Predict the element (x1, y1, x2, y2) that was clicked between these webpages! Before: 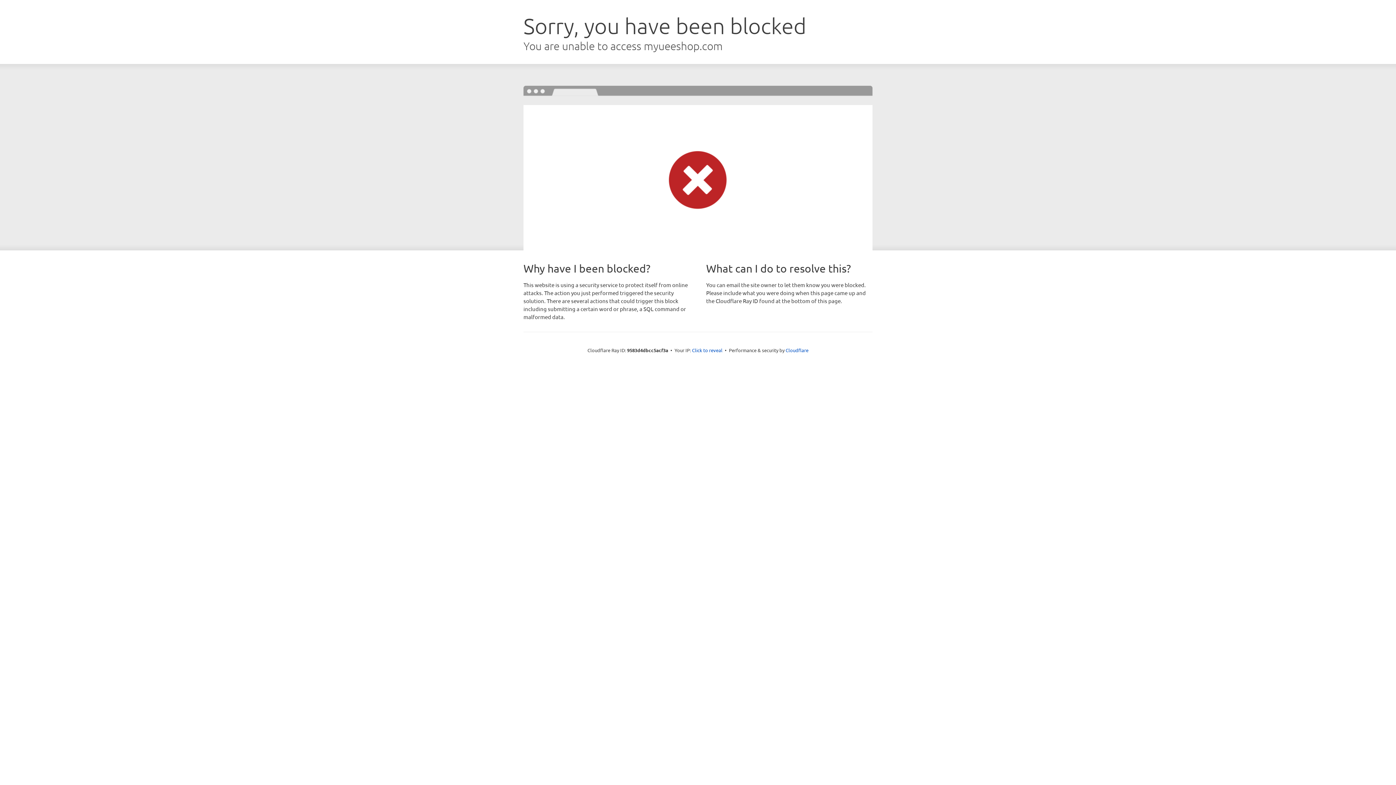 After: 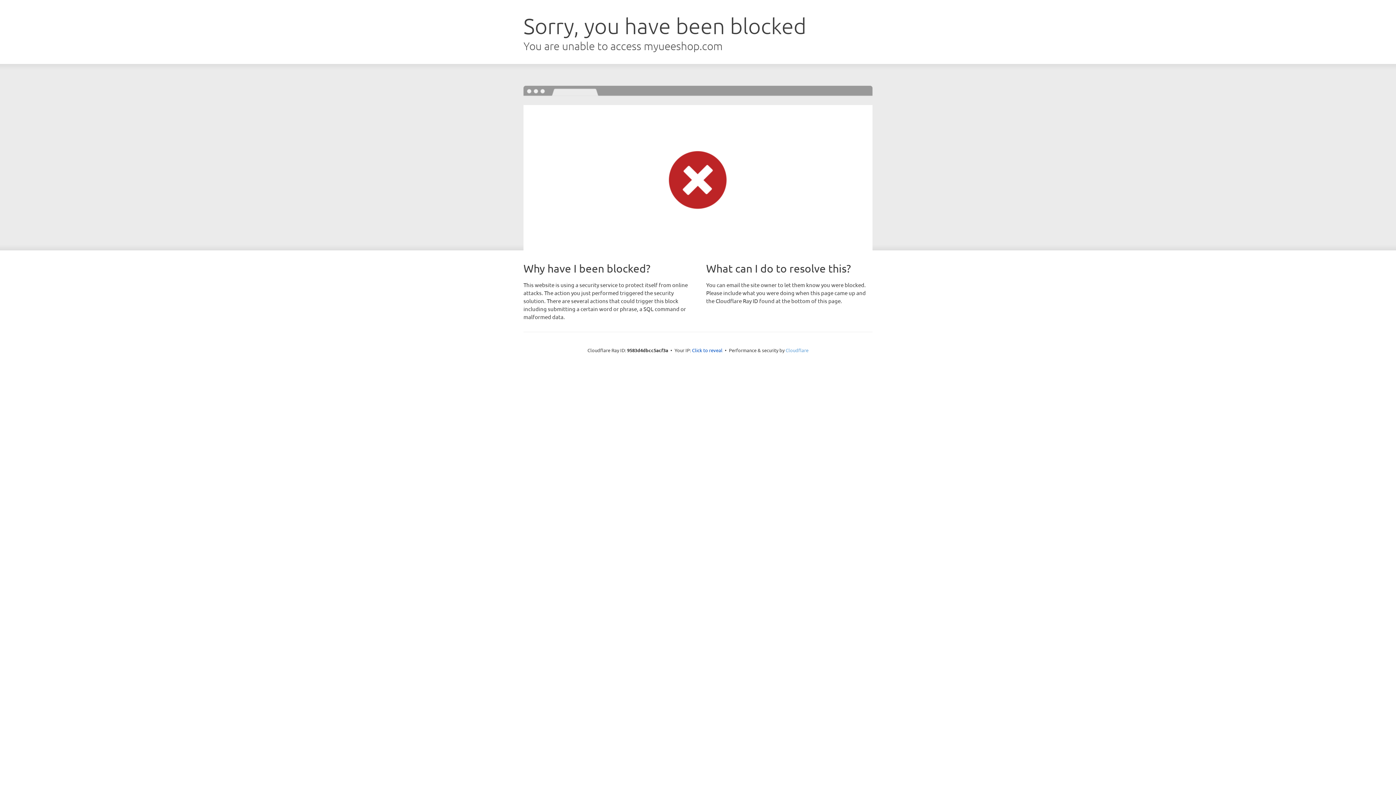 Action: label: Cloudflare bbox: (785, 347, 808, 353)